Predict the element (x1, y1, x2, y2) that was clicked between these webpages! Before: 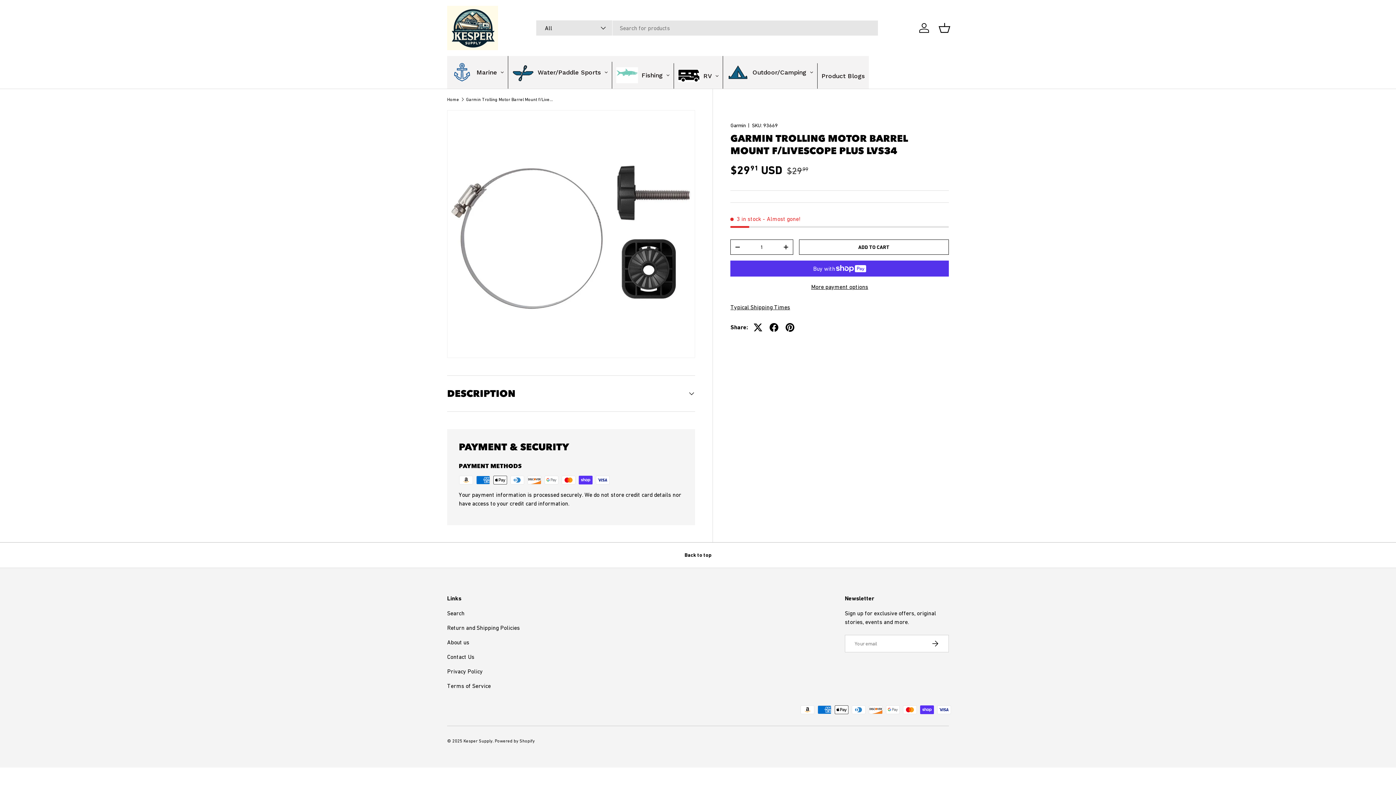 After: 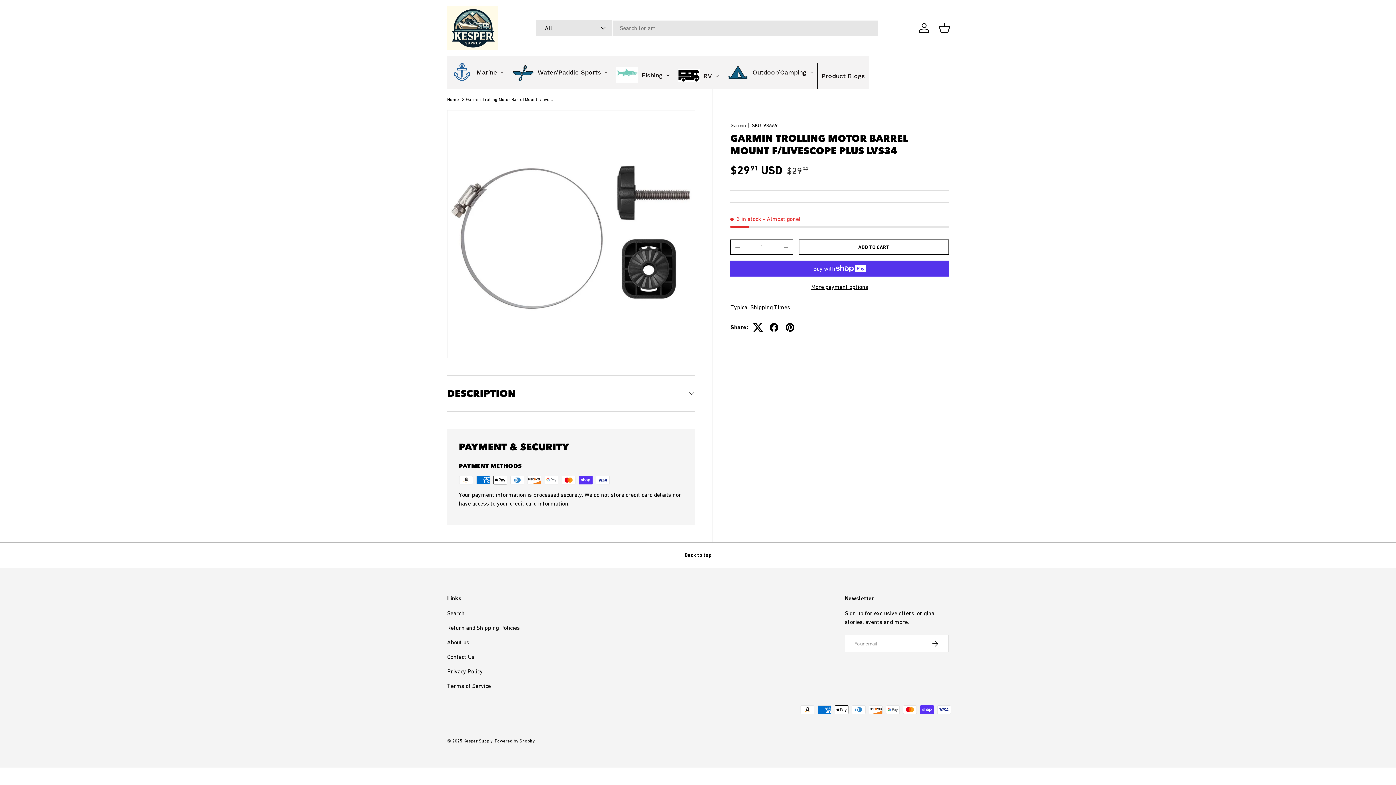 Action: bbox: (750, 319, 766, 335)